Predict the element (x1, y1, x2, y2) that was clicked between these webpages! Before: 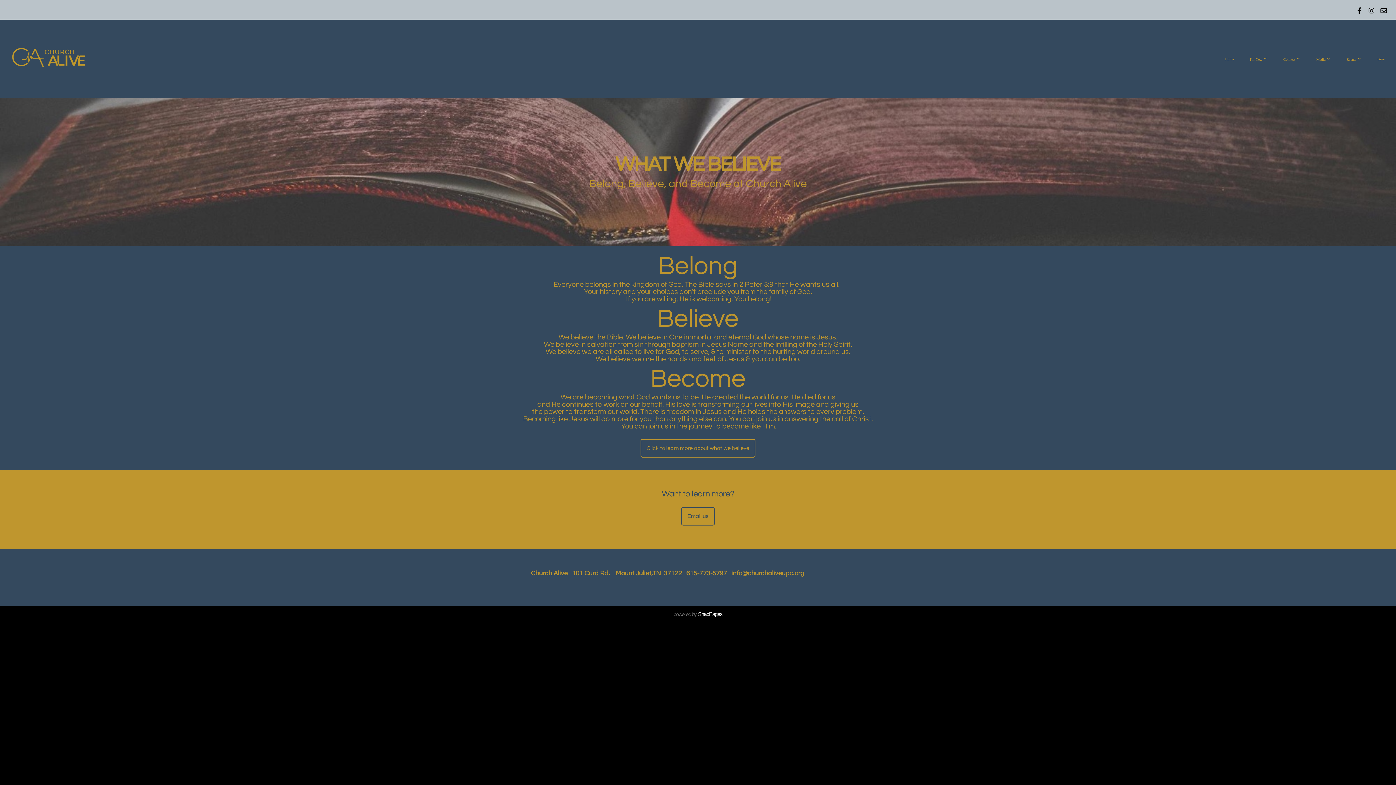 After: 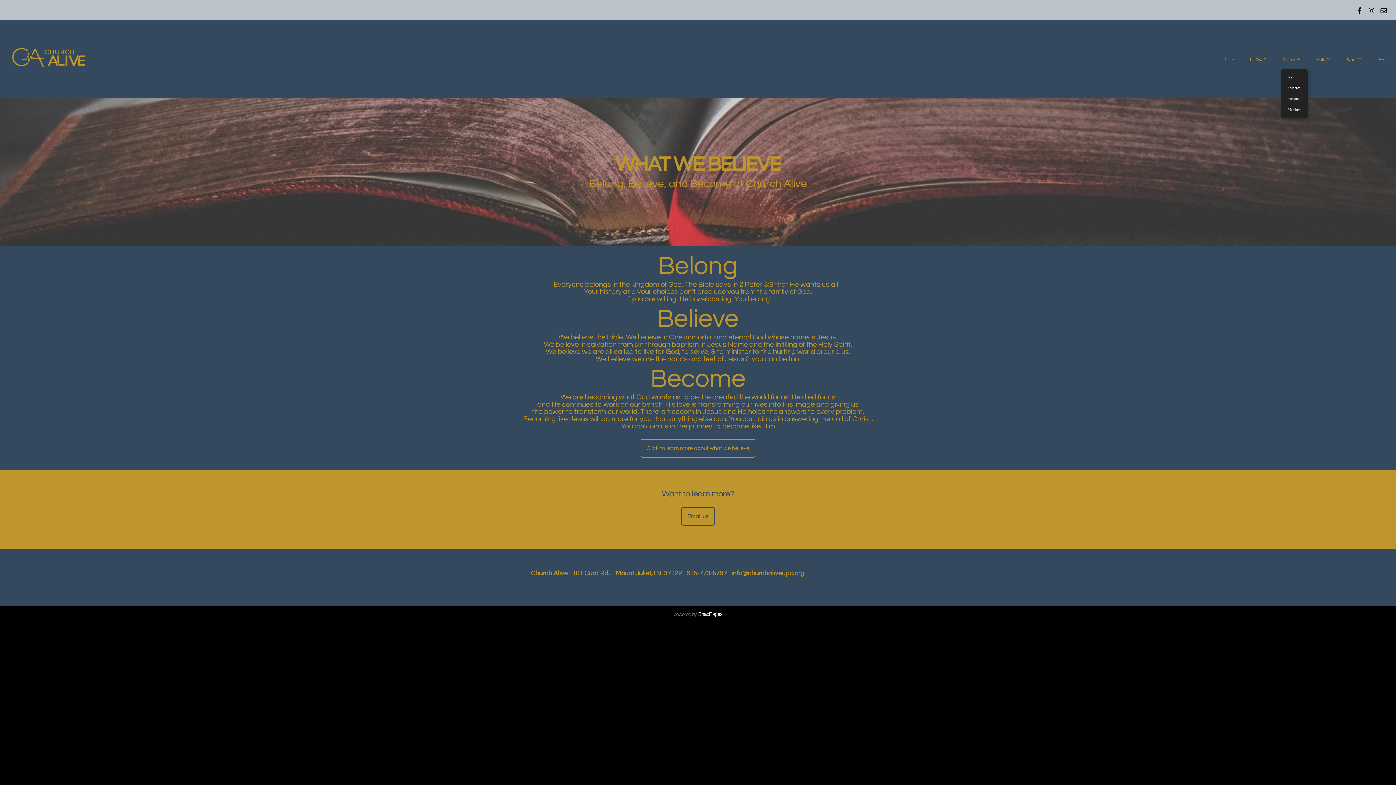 Action: label: Connect  bbox: (1276, 49, 1308, 68)